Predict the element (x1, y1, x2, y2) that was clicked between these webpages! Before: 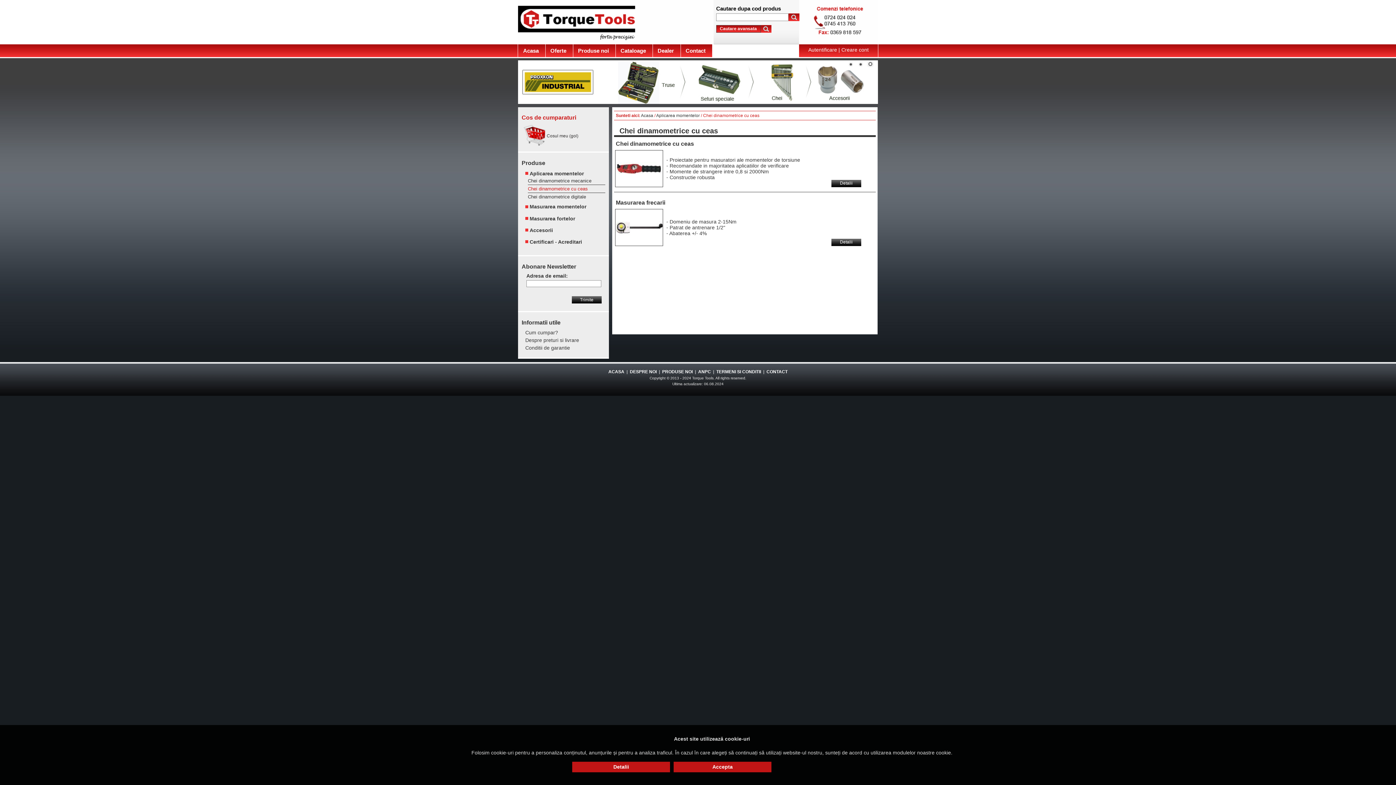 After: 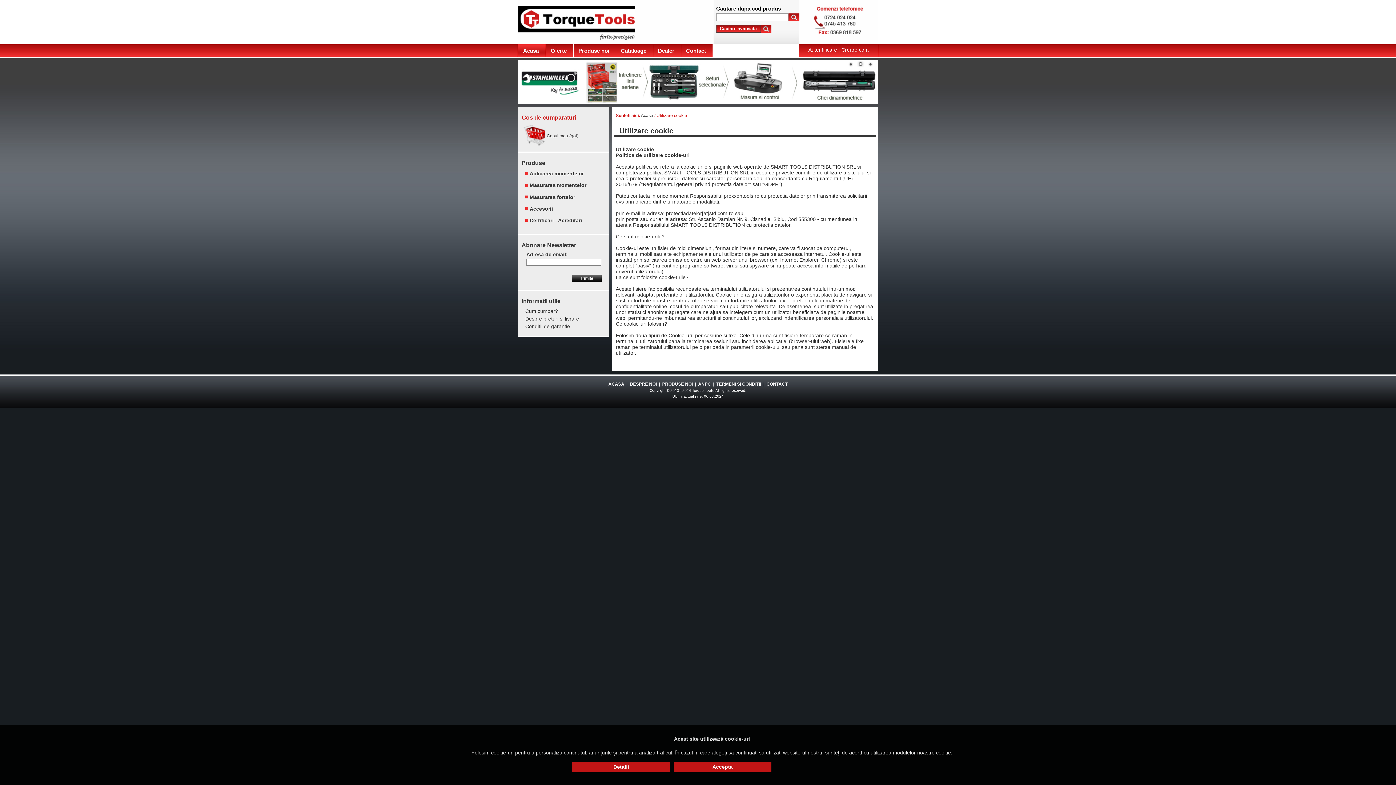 Action: bbox: (572, 762, 670, 772) label: Detalii